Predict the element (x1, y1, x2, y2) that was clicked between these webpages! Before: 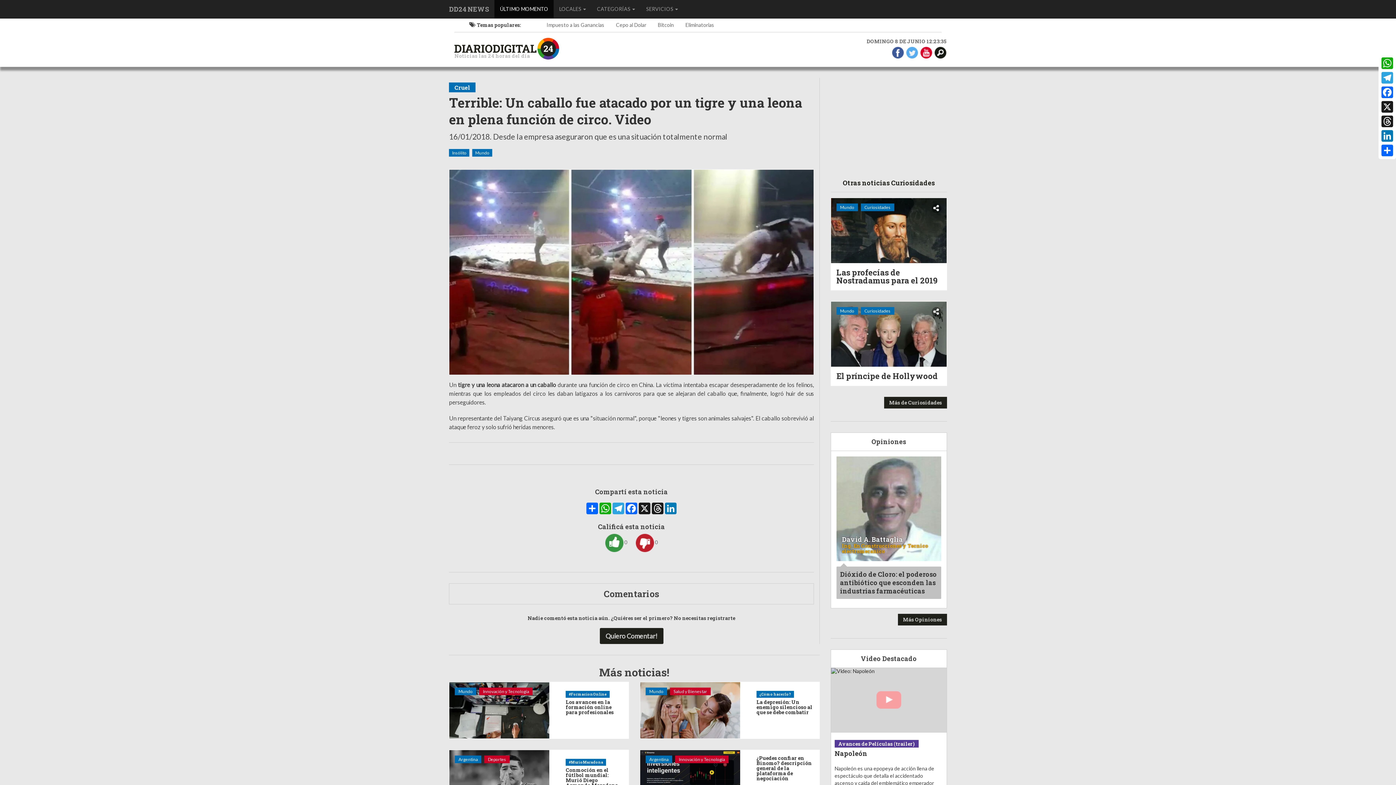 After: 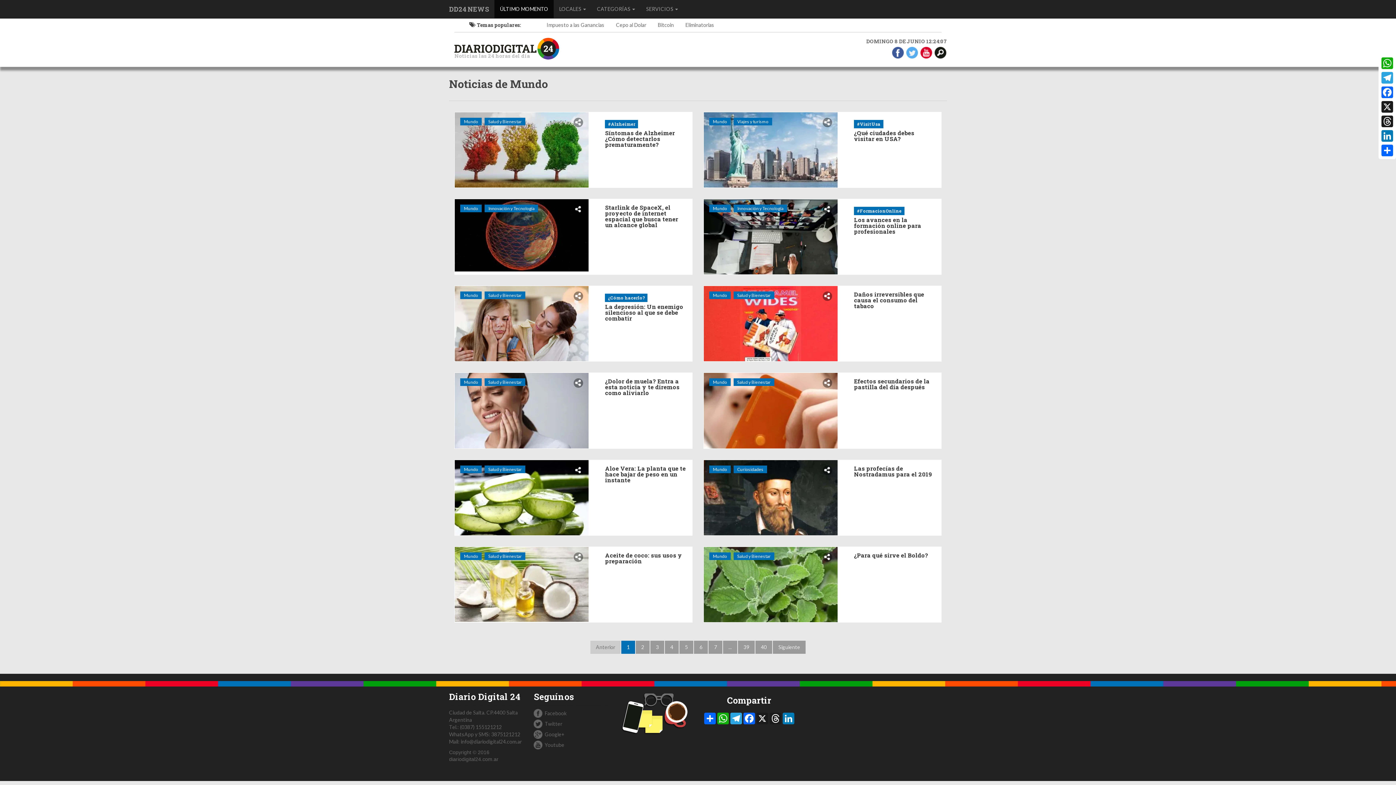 Action: label: Mundo bbox: (836, 307, 859, 313)